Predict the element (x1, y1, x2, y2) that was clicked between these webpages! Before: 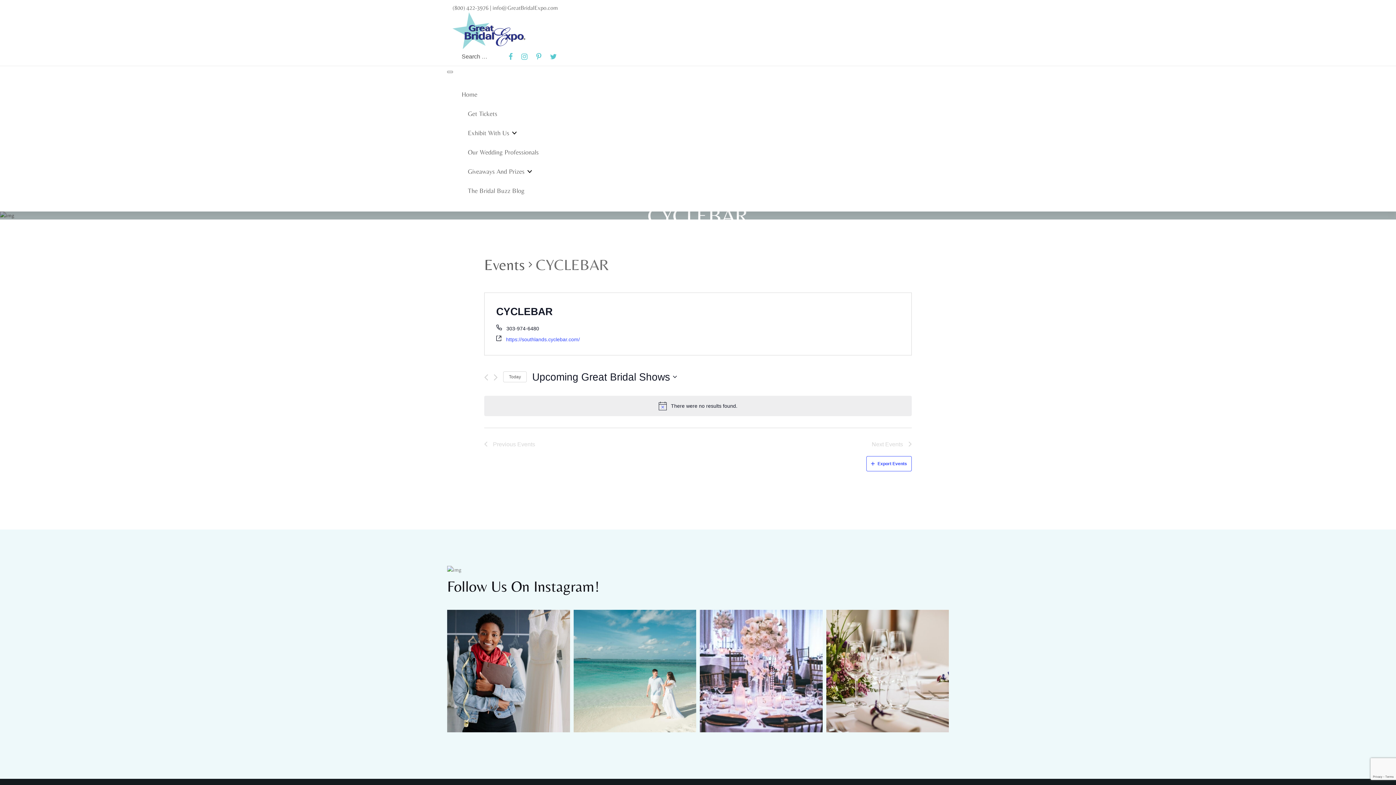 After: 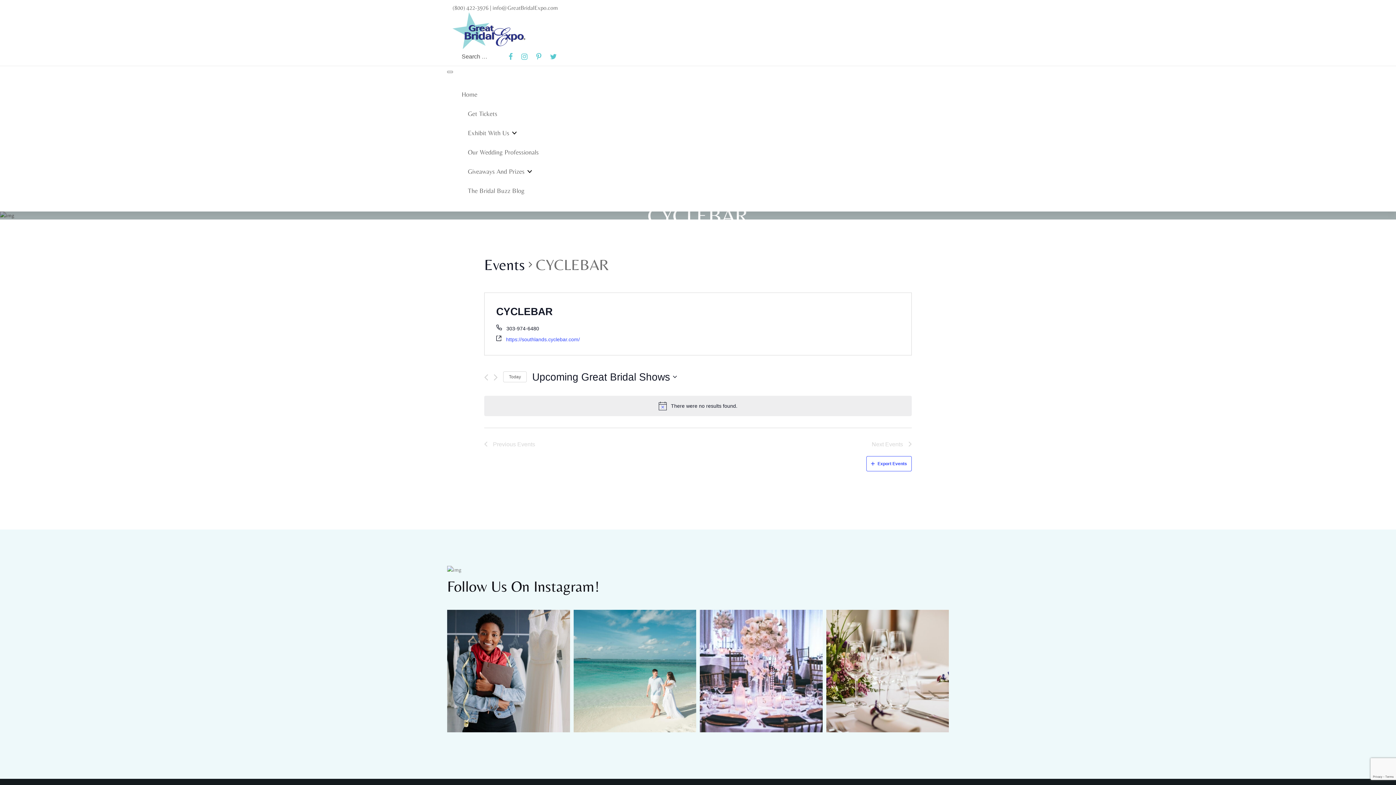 Action: bbox: (484, 254, 525, 275) label: Events